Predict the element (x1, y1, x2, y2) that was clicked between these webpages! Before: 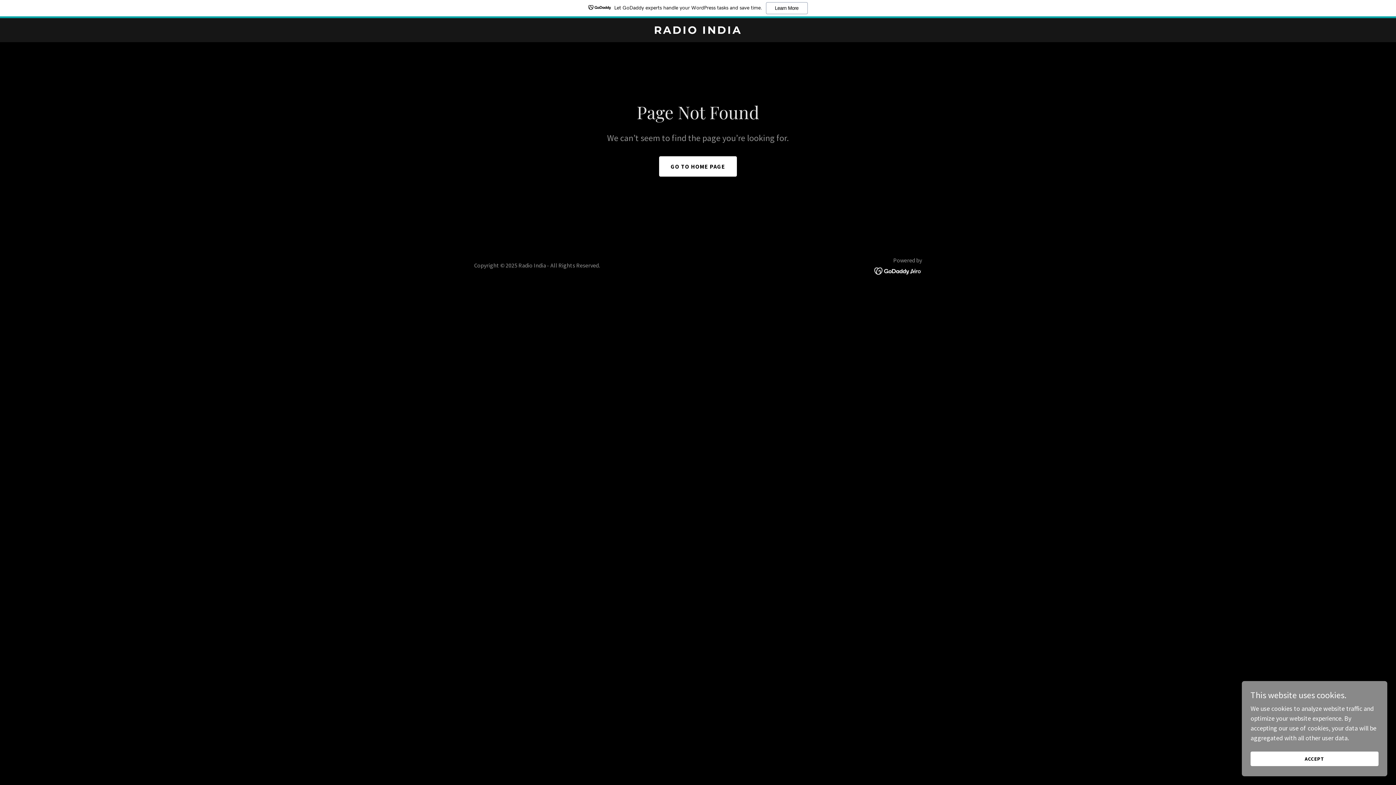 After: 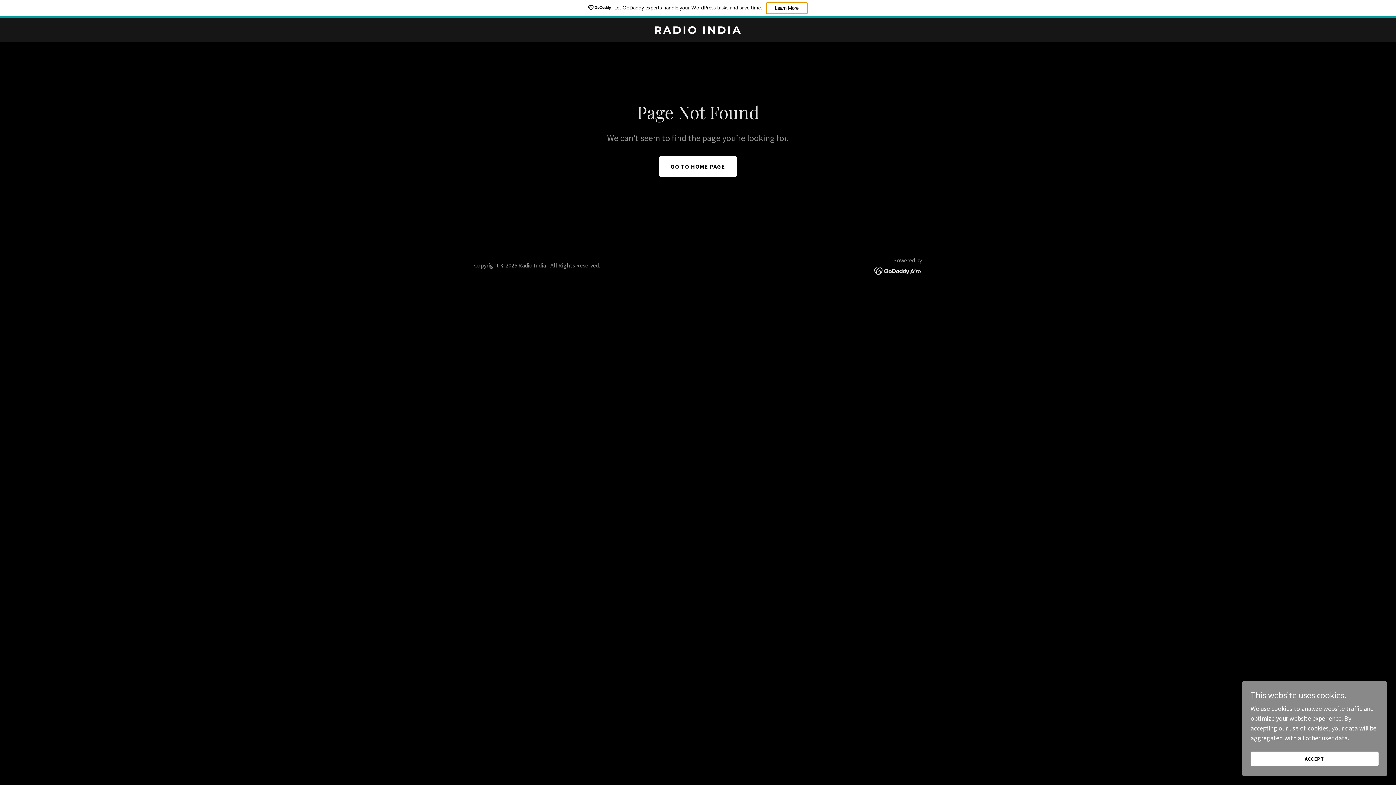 Action: label: Learn More bbox: (766, 2, 807, 14)